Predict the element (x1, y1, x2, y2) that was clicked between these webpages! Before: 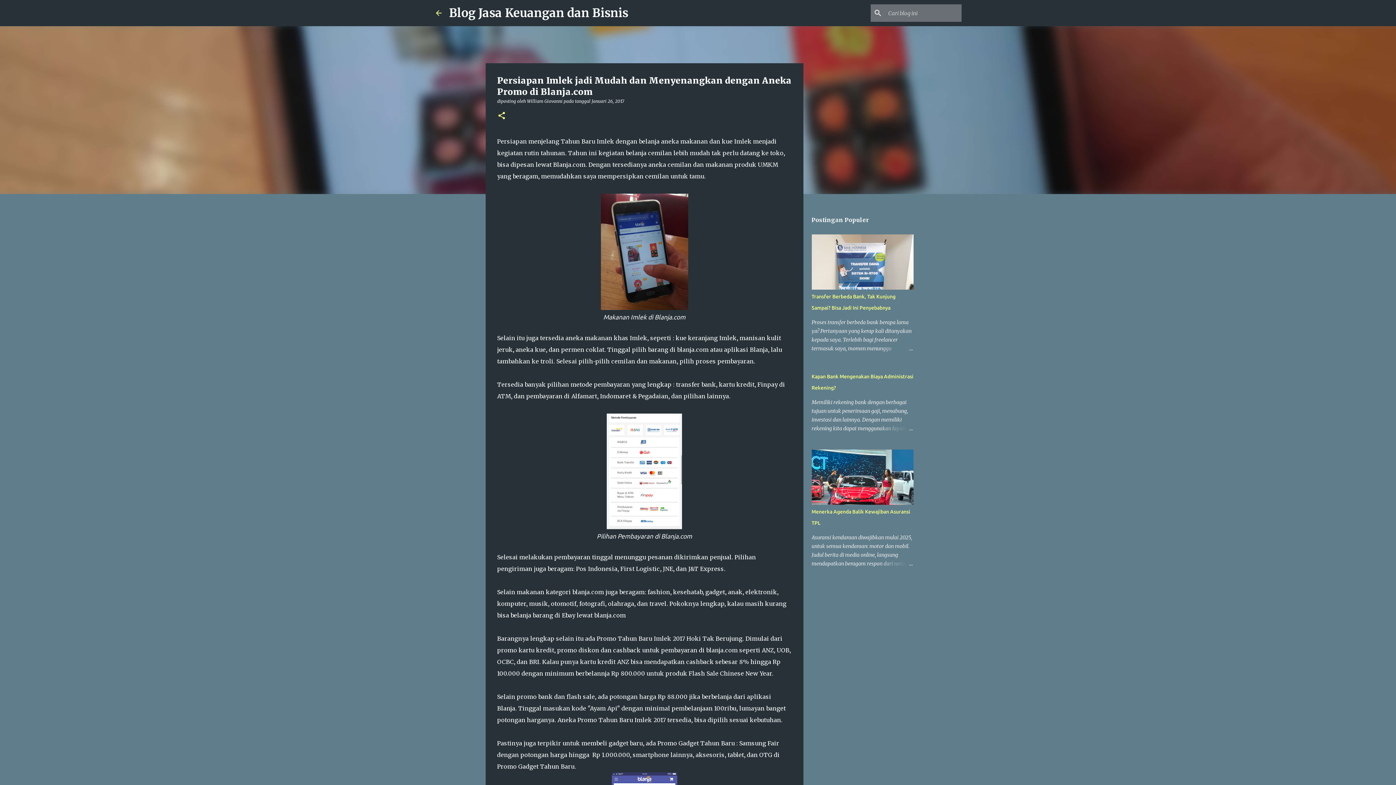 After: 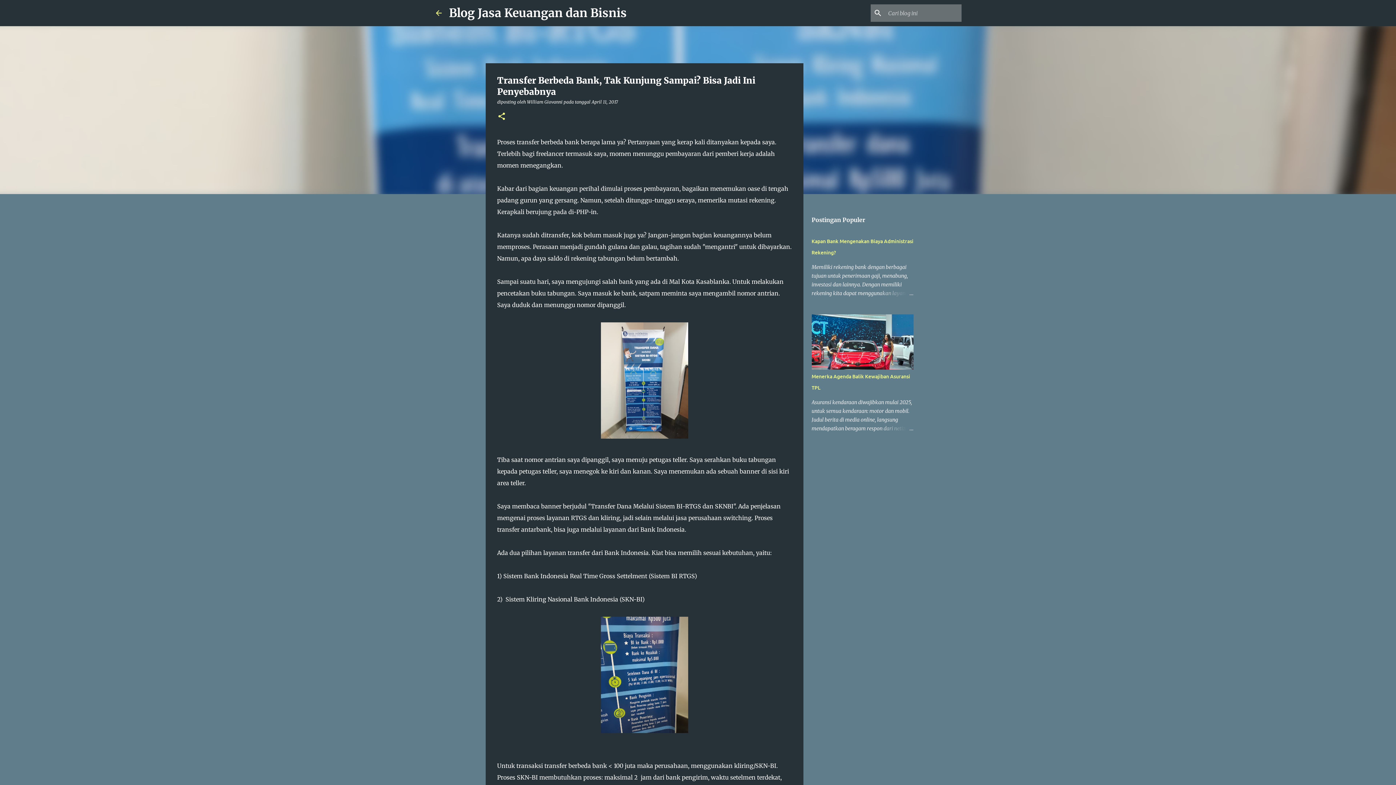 Action: bbox: (878, 344, 913, 353)